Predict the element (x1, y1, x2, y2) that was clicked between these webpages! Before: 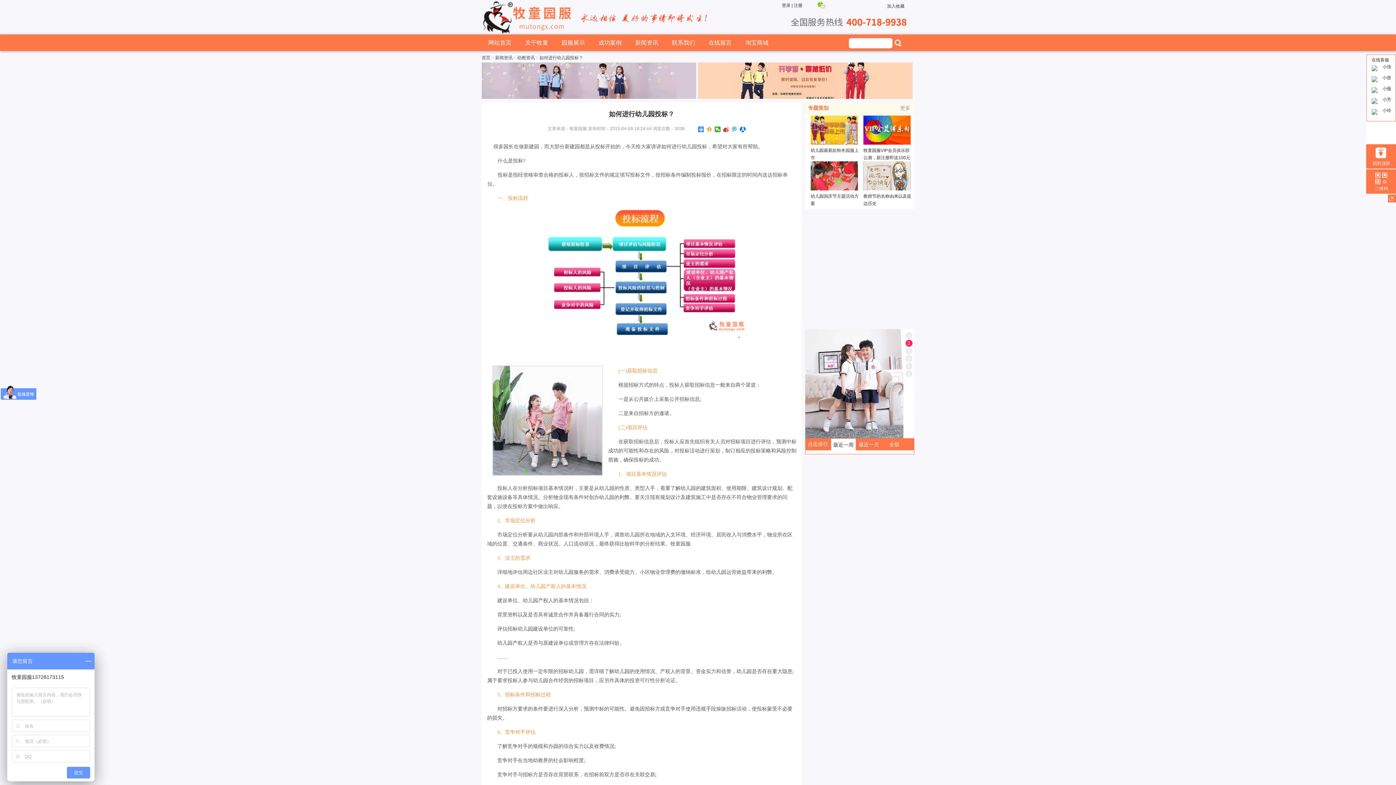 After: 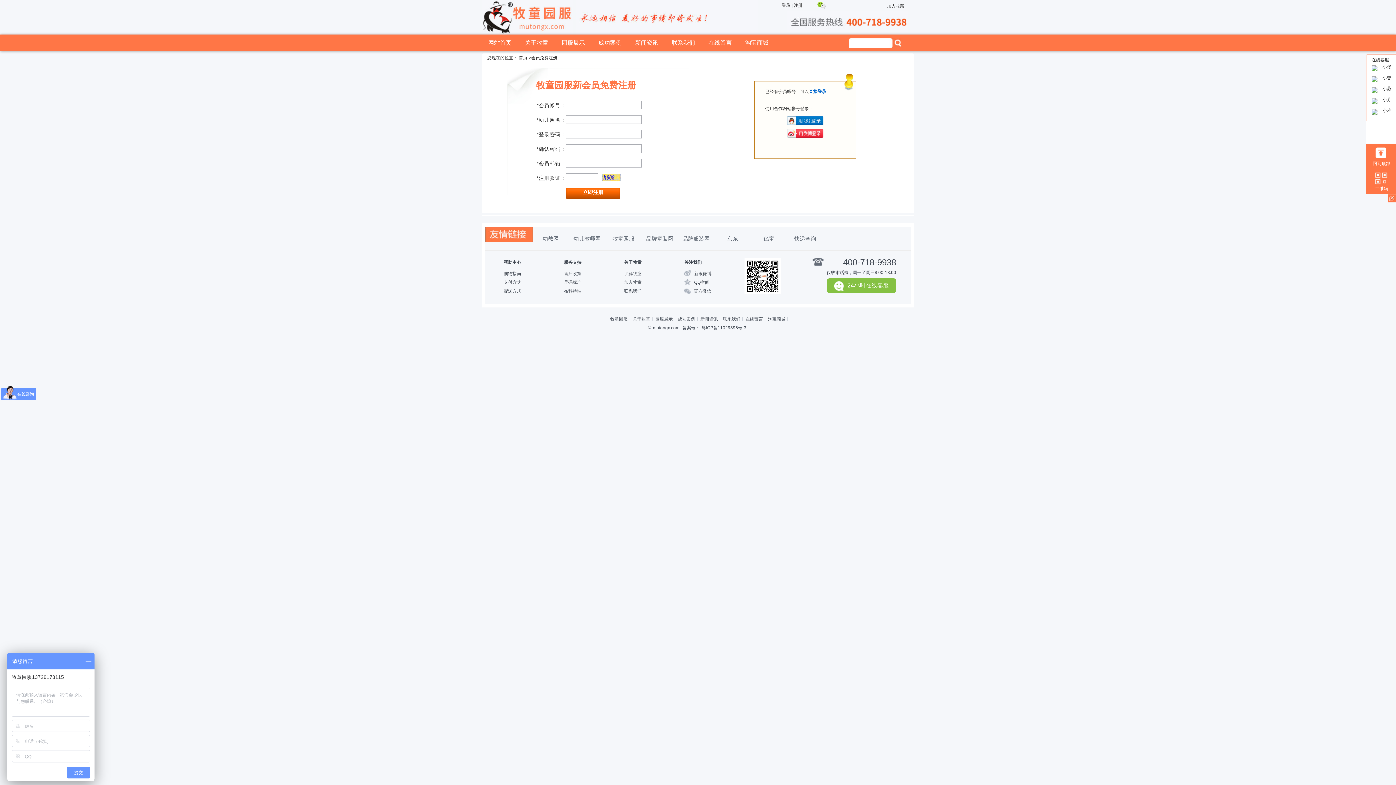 Action: bbox: (794, 2, 802, 8) label: 注册